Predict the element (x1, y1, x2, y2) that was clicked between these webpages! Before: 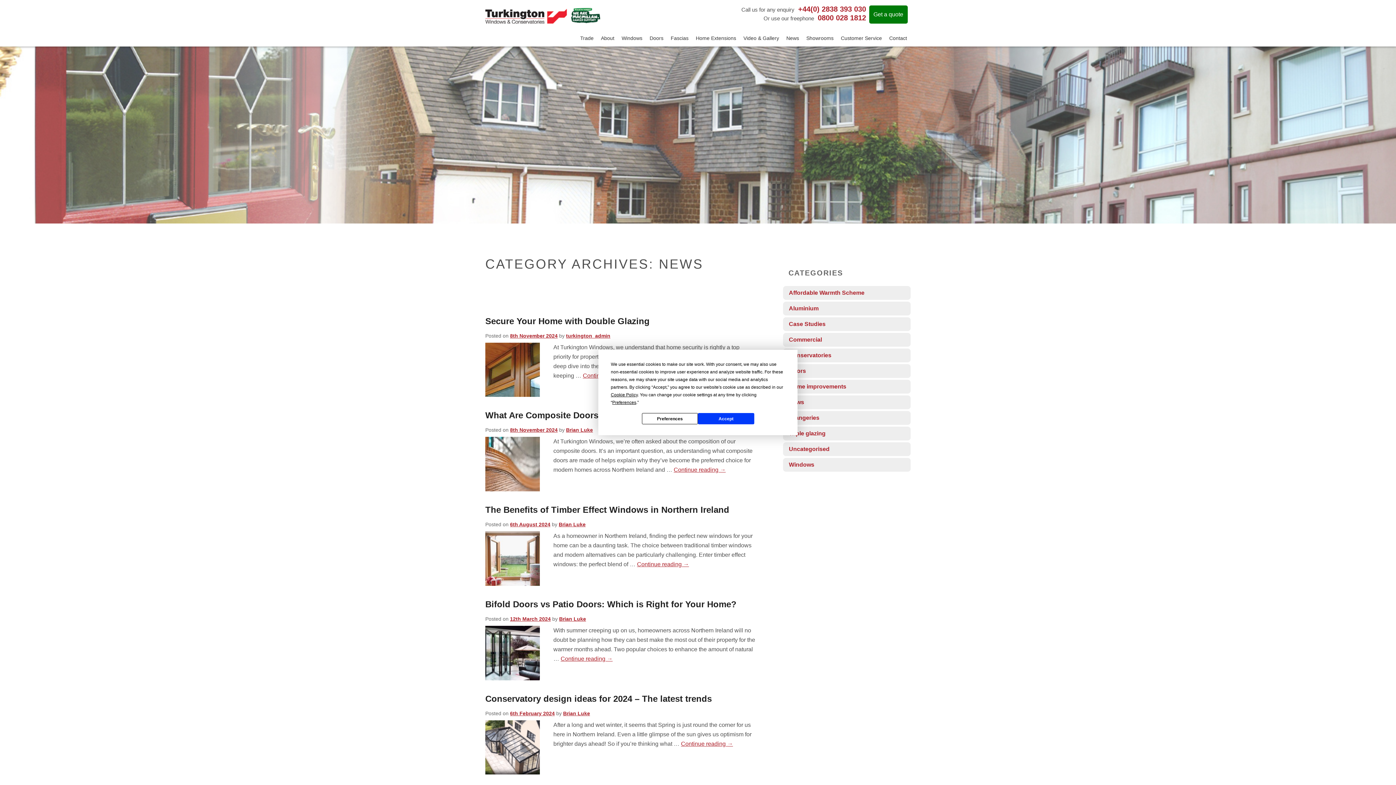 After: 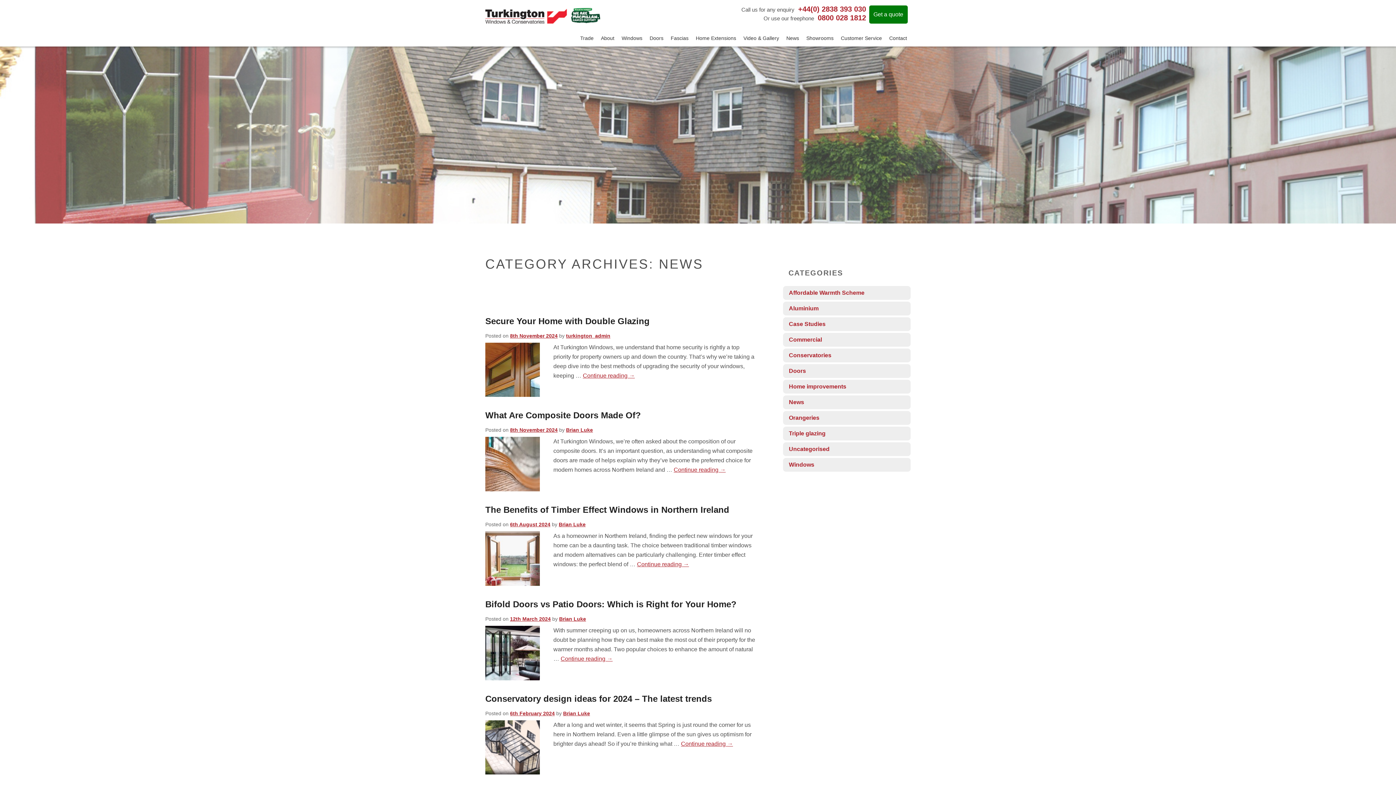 Action: label: Accept bbox: (698, 413, 754, 424)